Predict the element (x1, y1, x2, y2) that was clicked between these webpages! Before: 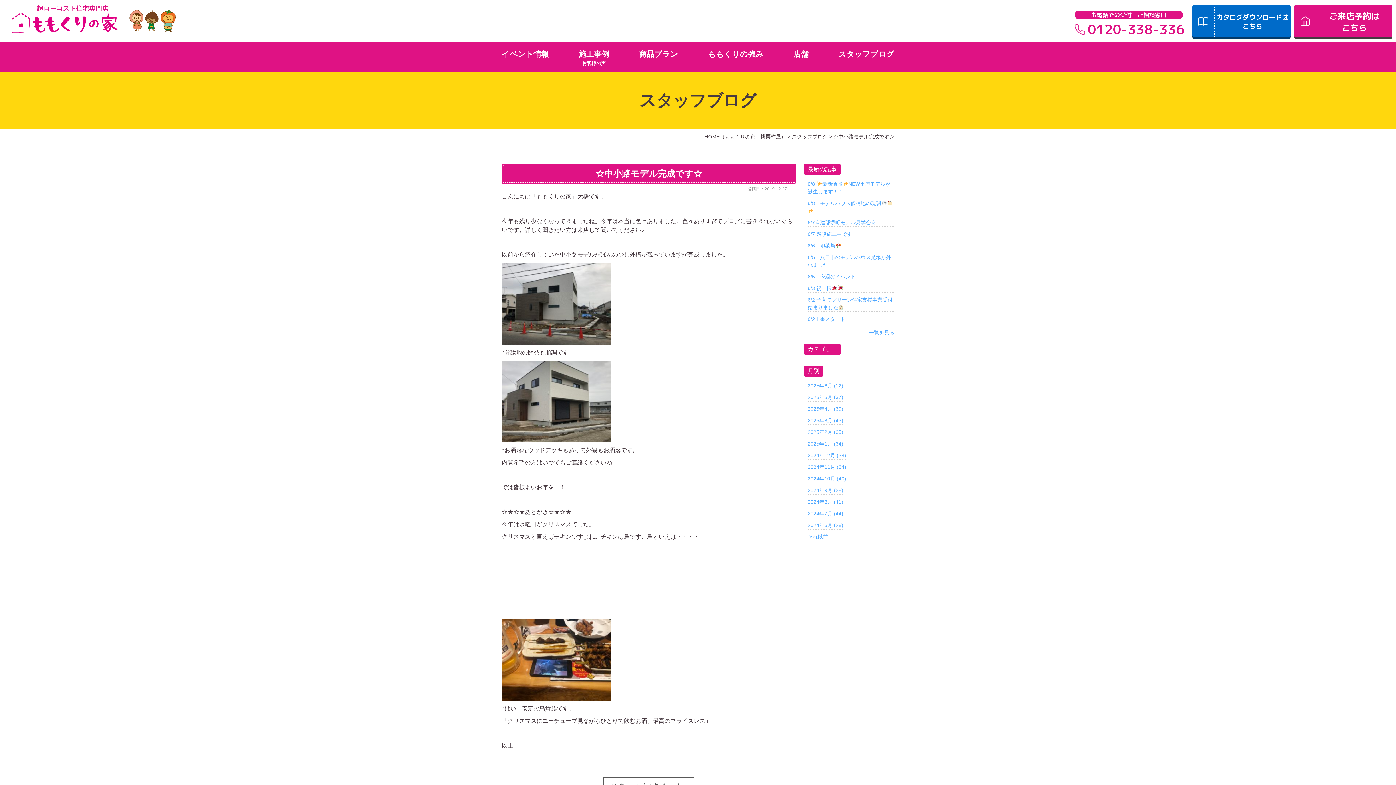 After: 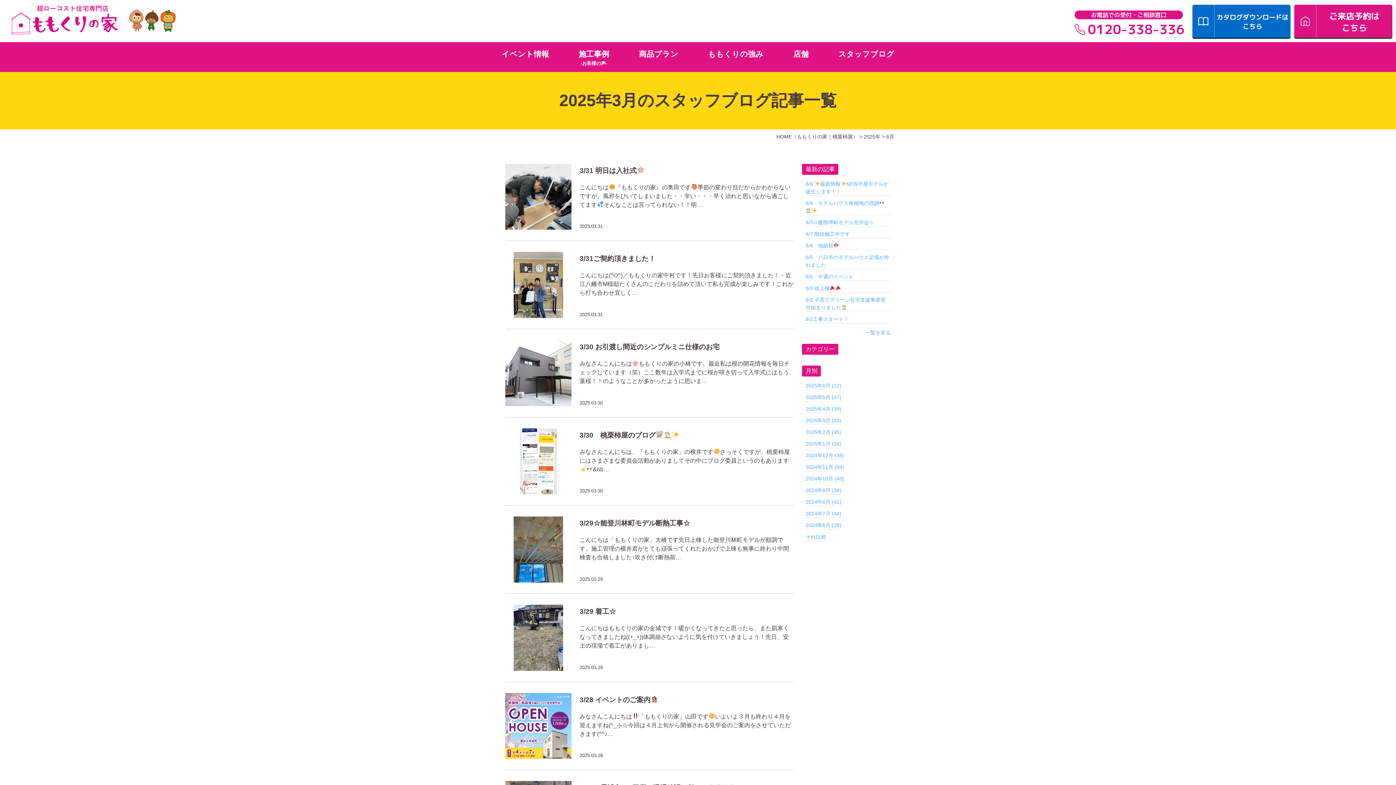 Action: bbox: (807, 416, 843, 424) label: 2025年3月 (43)